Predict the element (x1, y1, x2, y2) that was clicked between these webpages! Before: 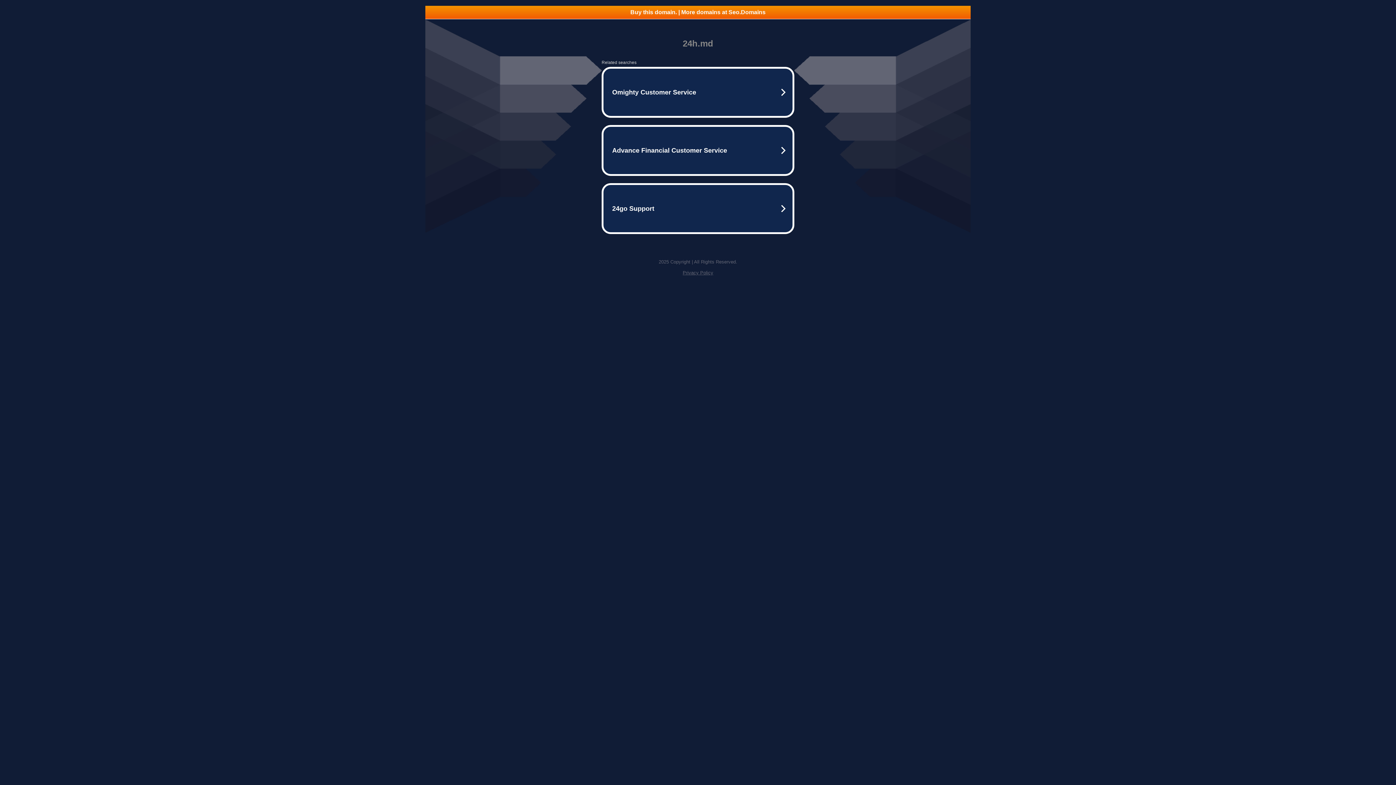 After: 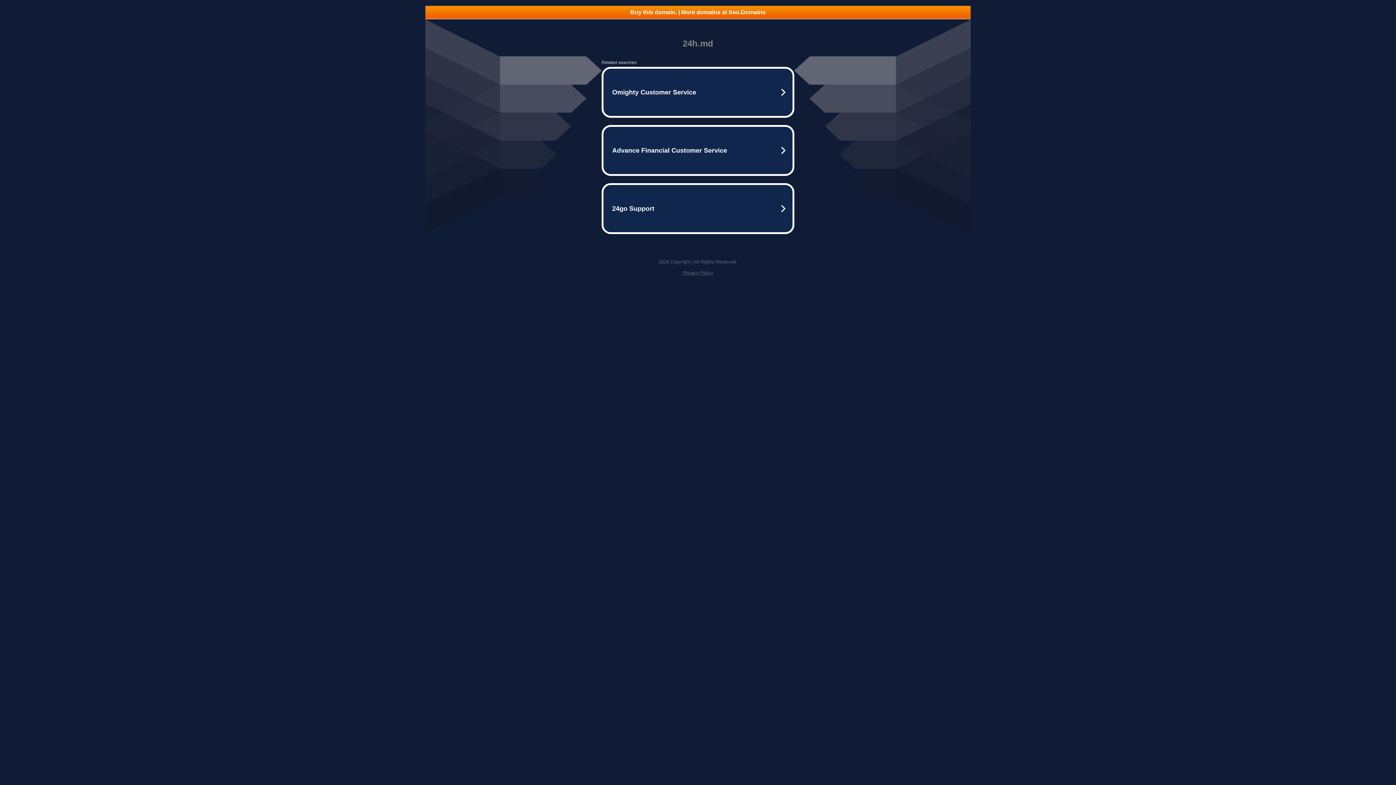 Action: bbox: (425, 5, 970, 18) label: Buy this domain. | More domains at Seo.Domains